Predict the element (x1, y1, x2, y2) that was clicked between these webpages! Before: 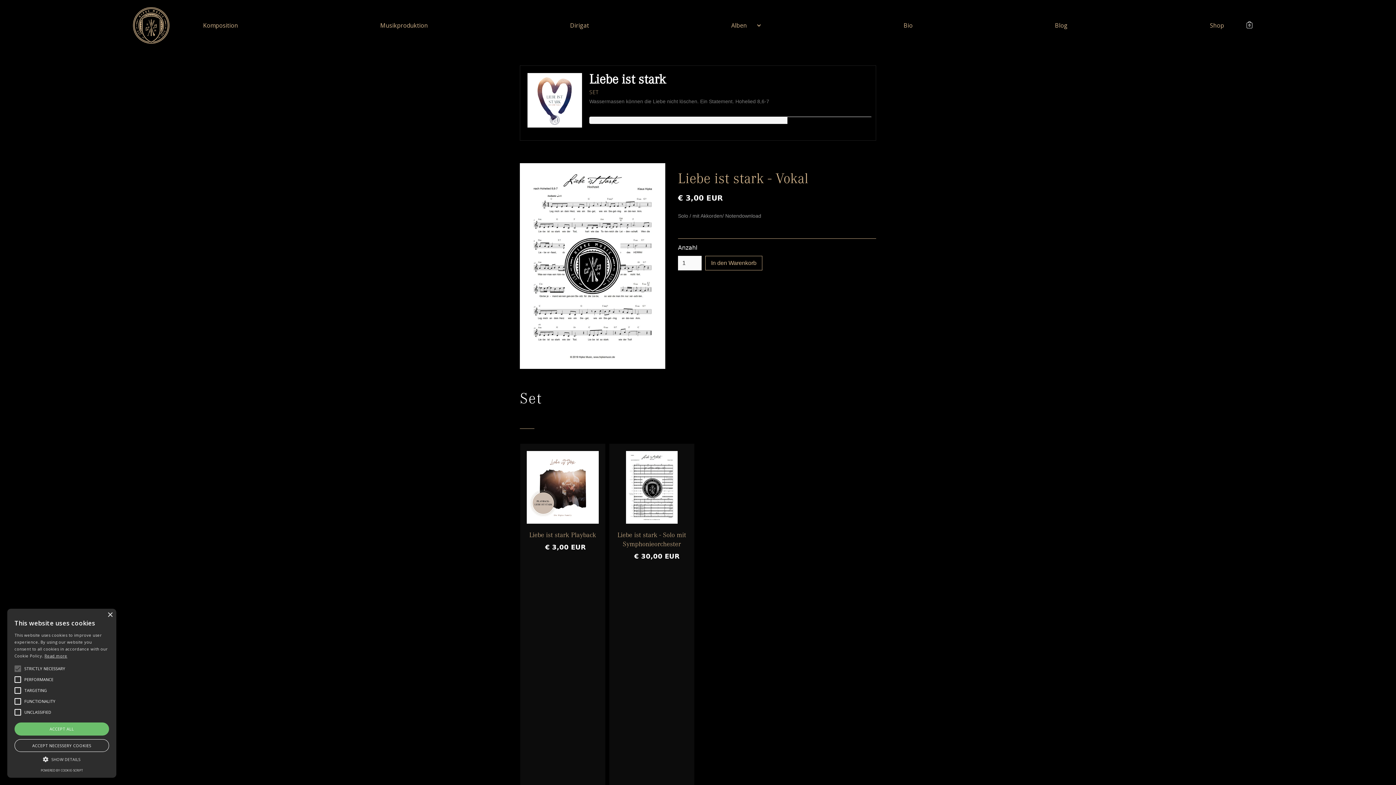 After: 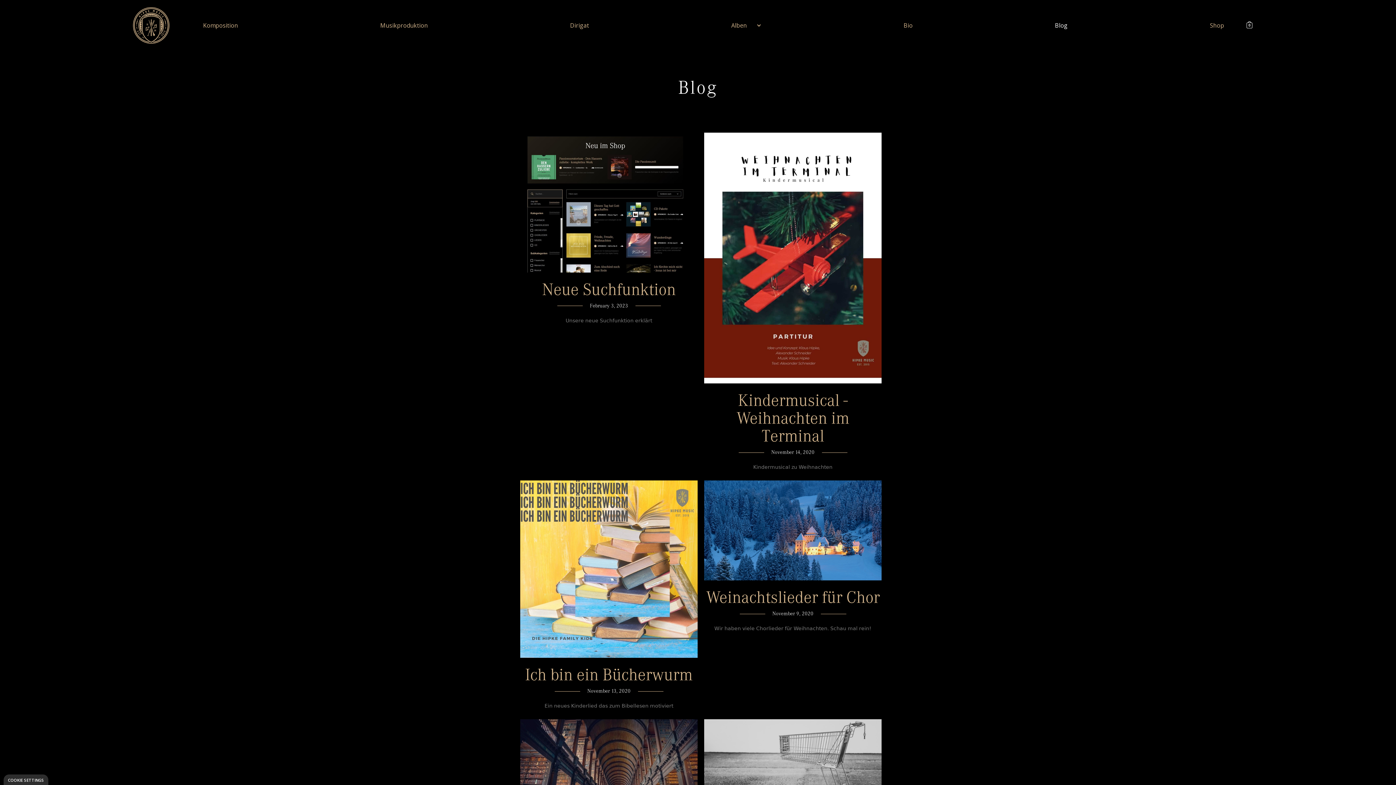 Action: label: Blog bbox: (1055, 17, 1067, 33)